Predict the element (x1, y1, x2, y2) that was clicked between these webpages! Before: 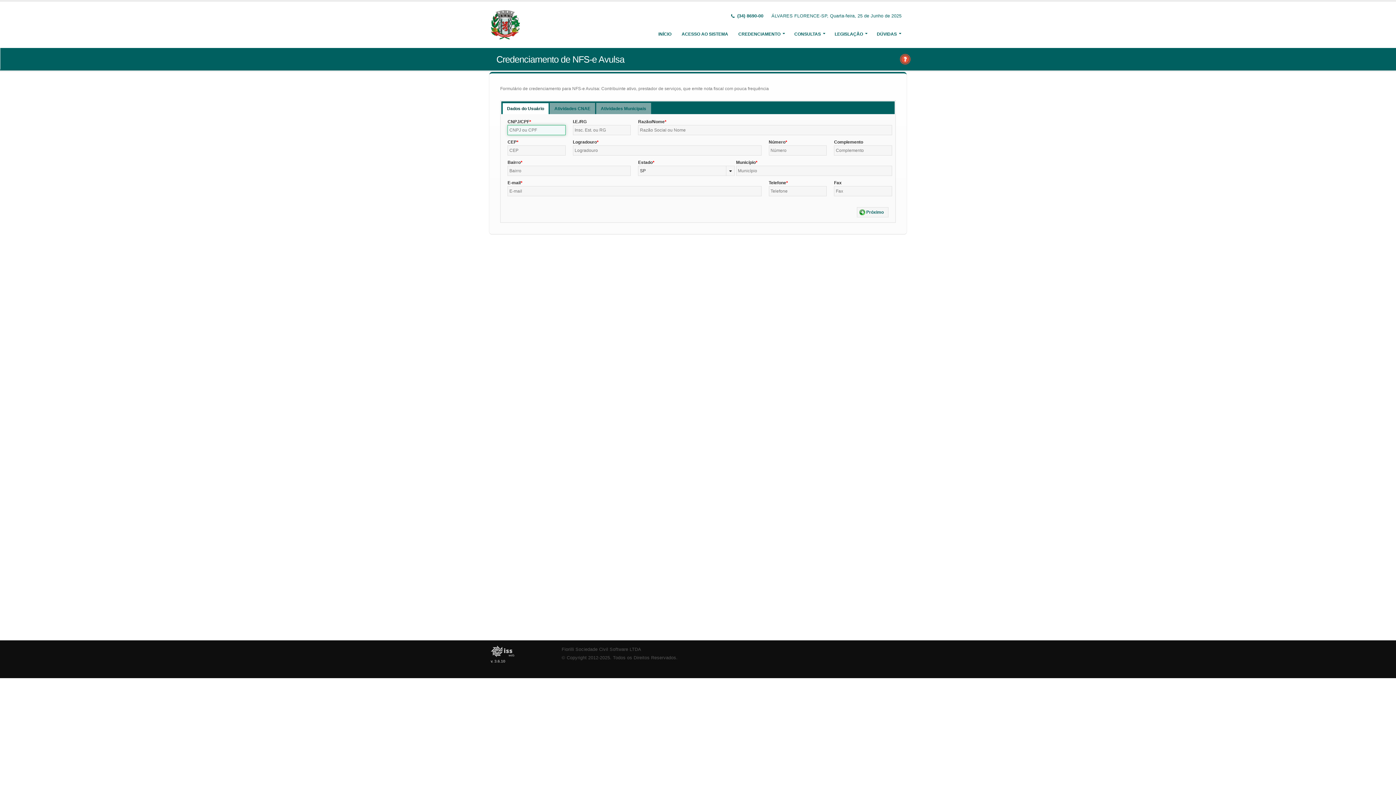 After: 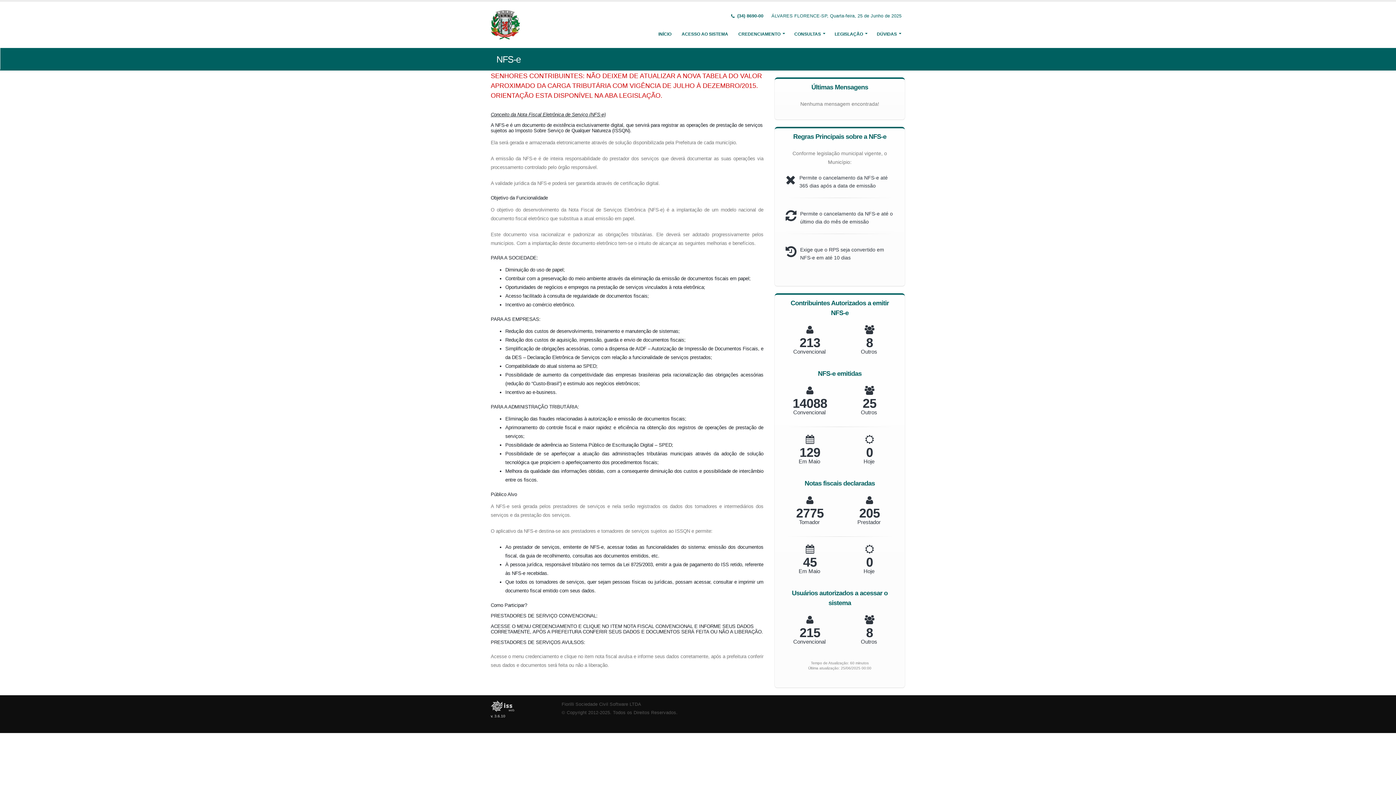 Action: bbox: (490, 645, 550, 657)